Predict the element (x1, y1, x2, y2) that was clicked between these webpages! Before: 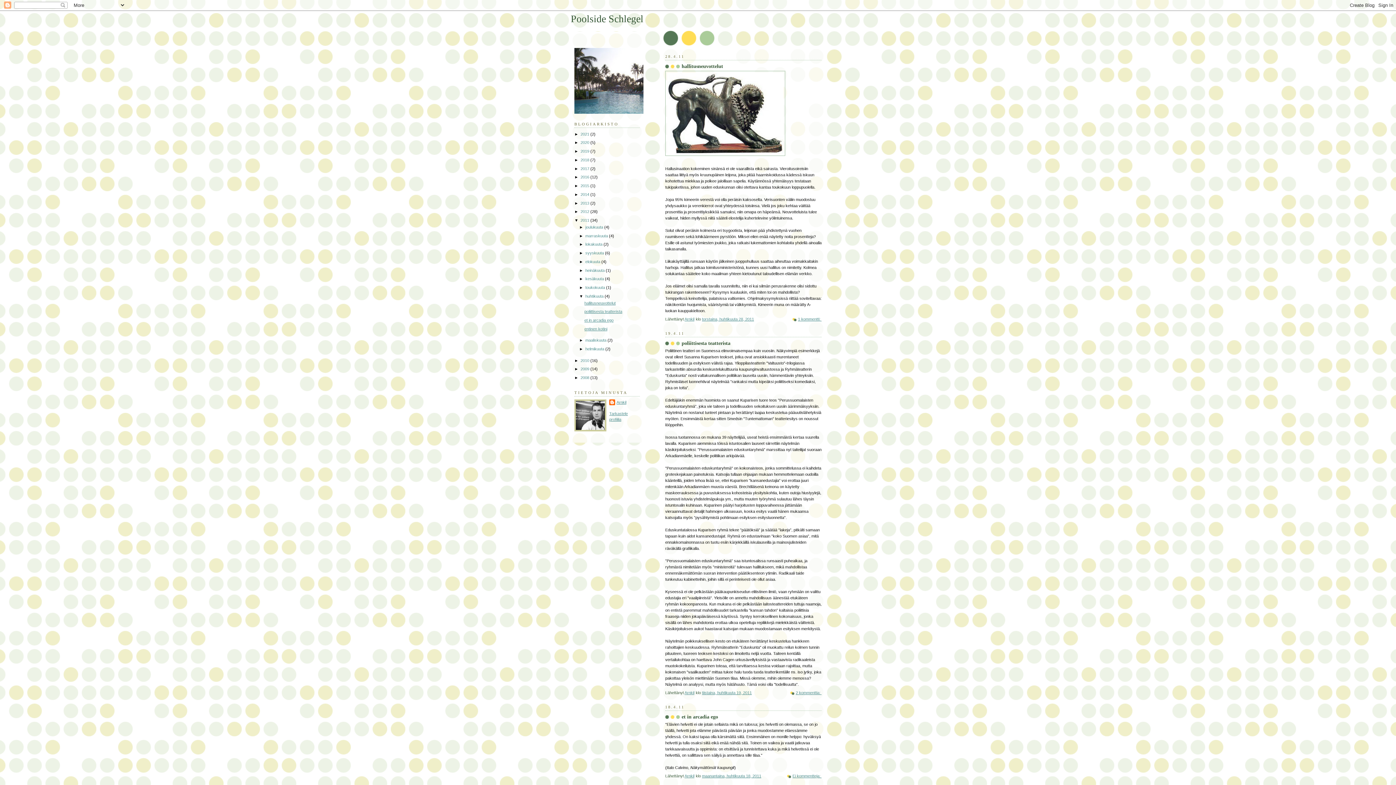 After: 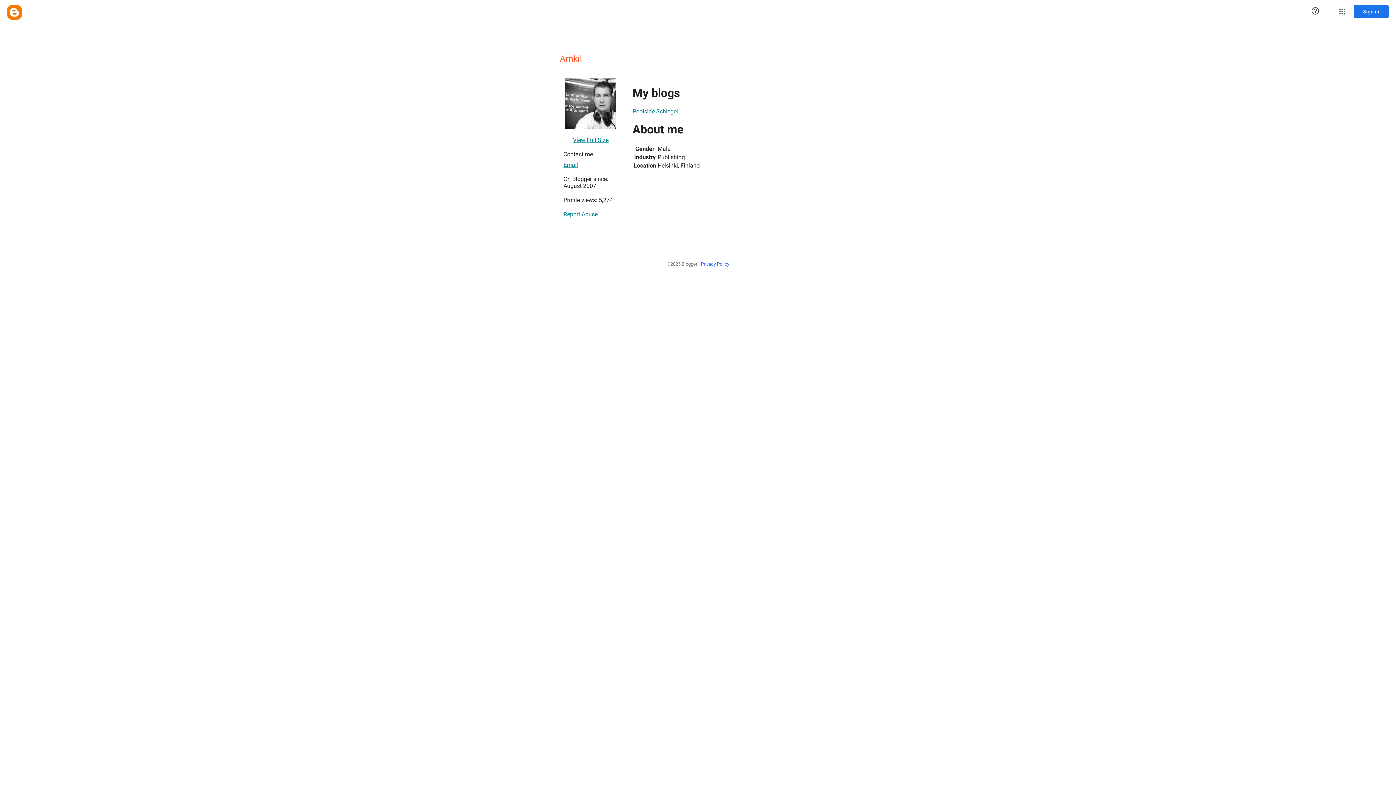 Action: bbox: (609, 399, 626, 407) label: Arnkil